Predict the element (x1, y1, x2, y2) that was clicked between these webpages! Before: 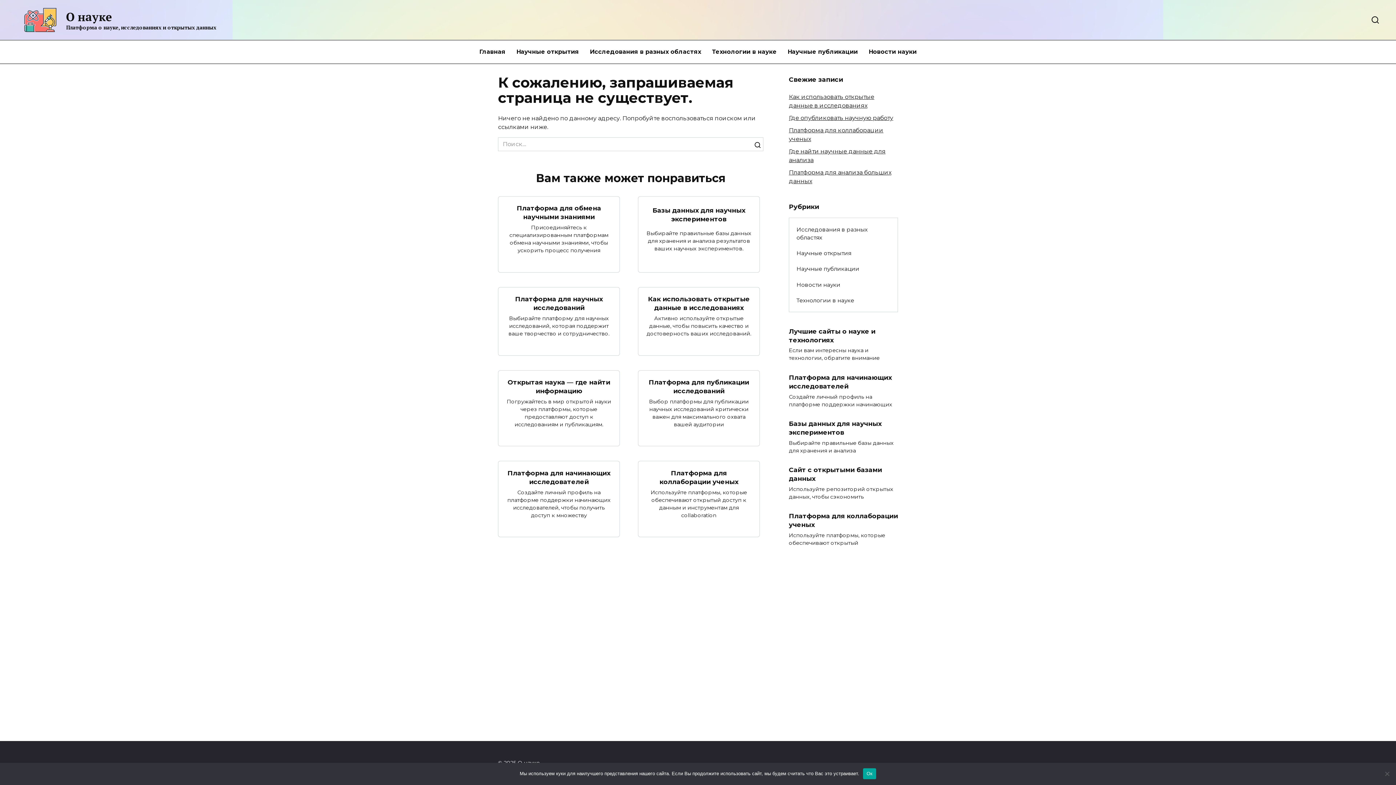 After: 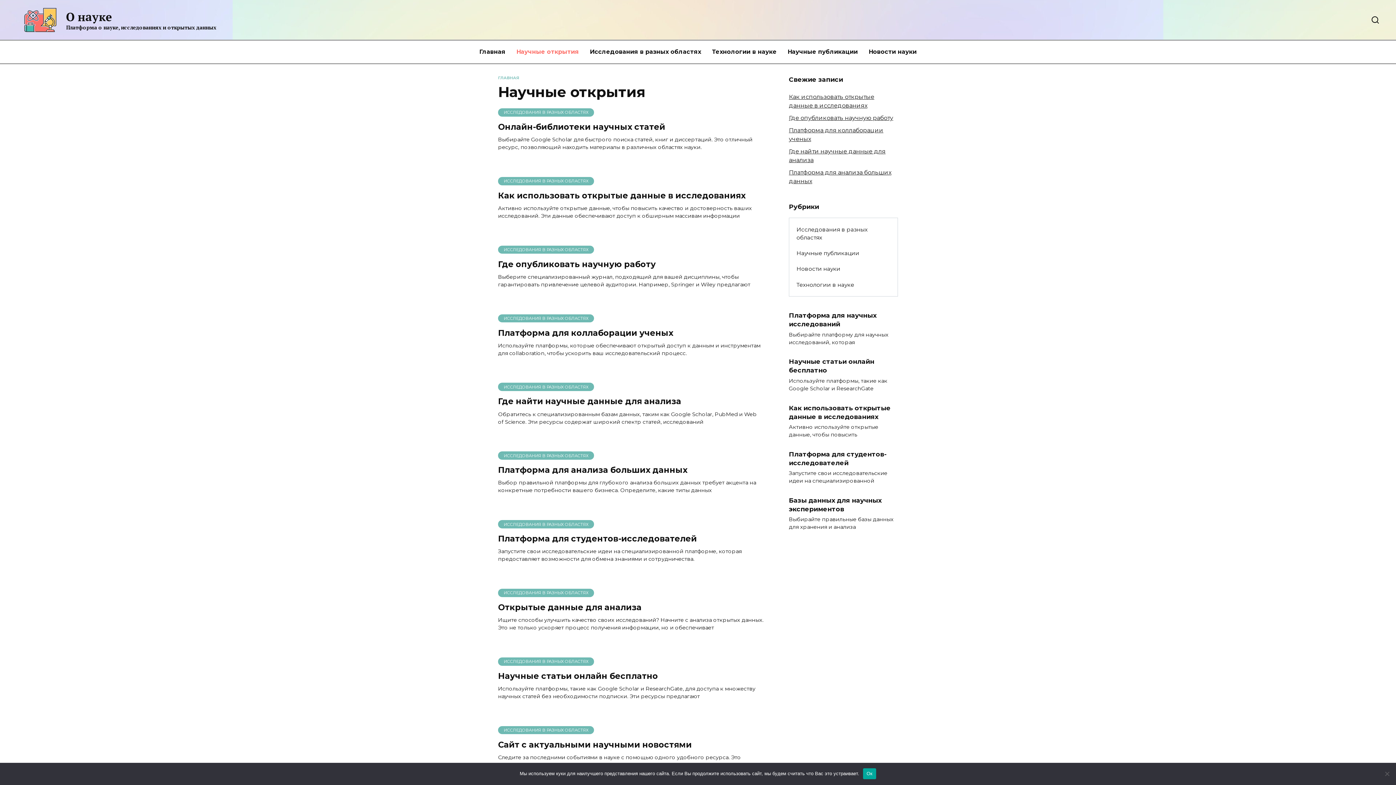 Action: label: Научные открытия bbox: (789, 245, 858, 261)